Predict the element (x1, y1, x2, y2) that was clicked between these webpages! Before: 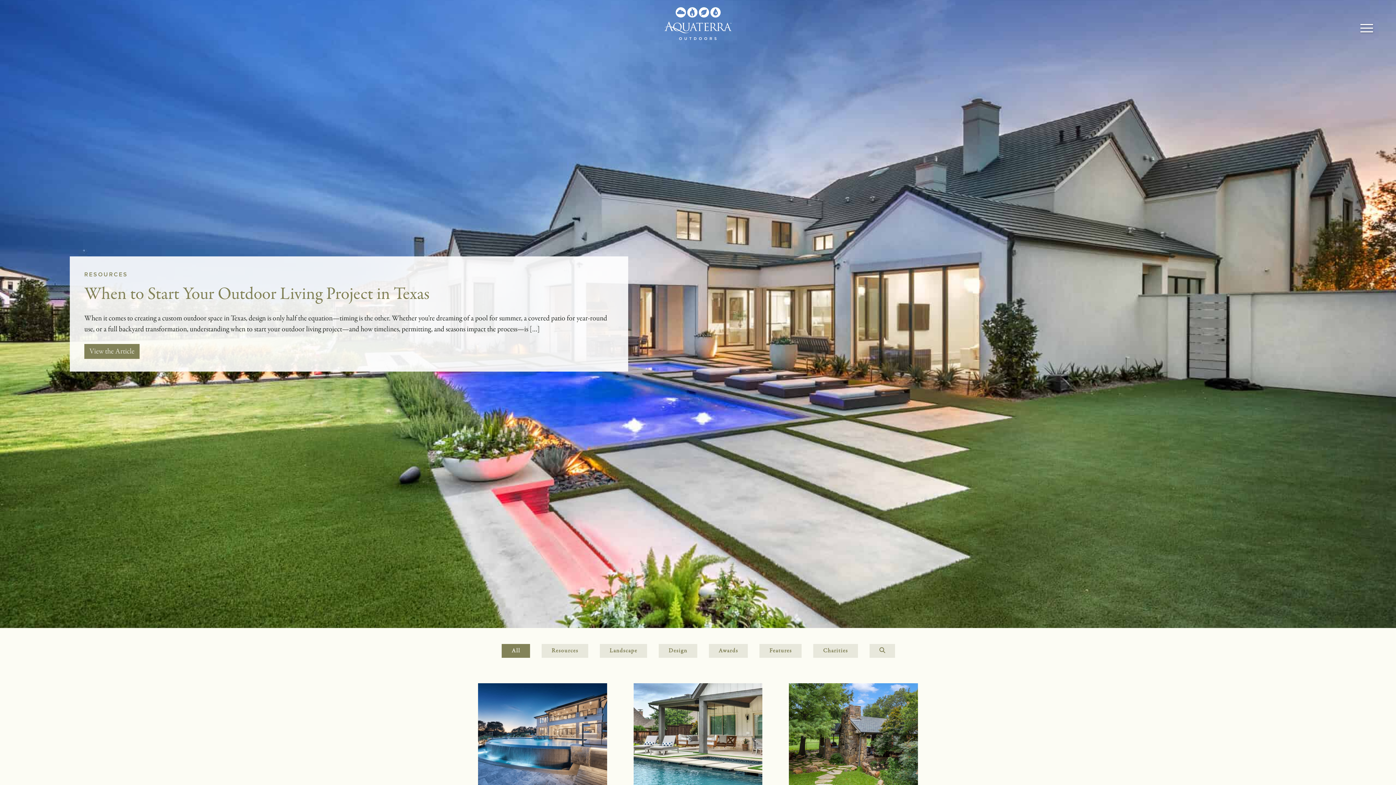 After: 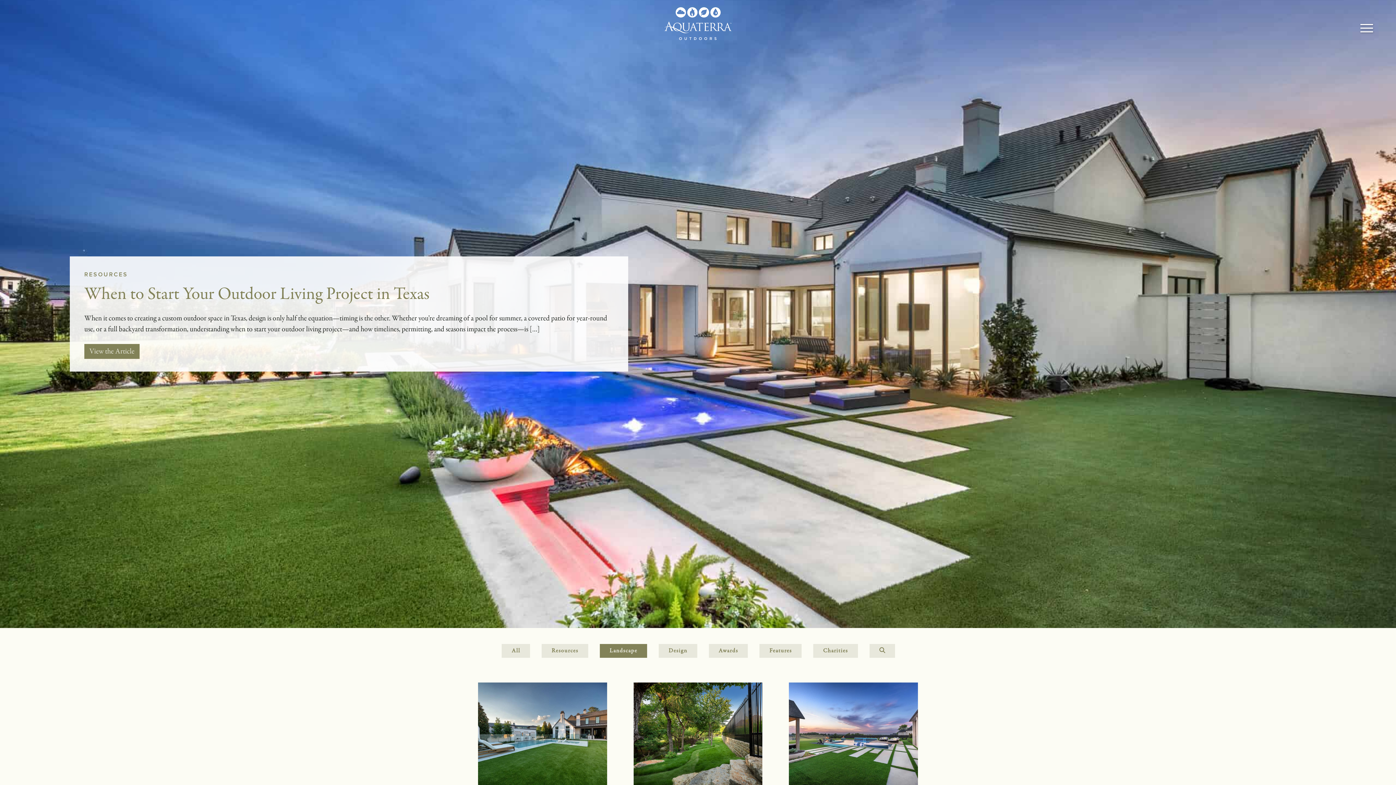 Action: bbox: (594, 643, 652, 659) label: Landscape